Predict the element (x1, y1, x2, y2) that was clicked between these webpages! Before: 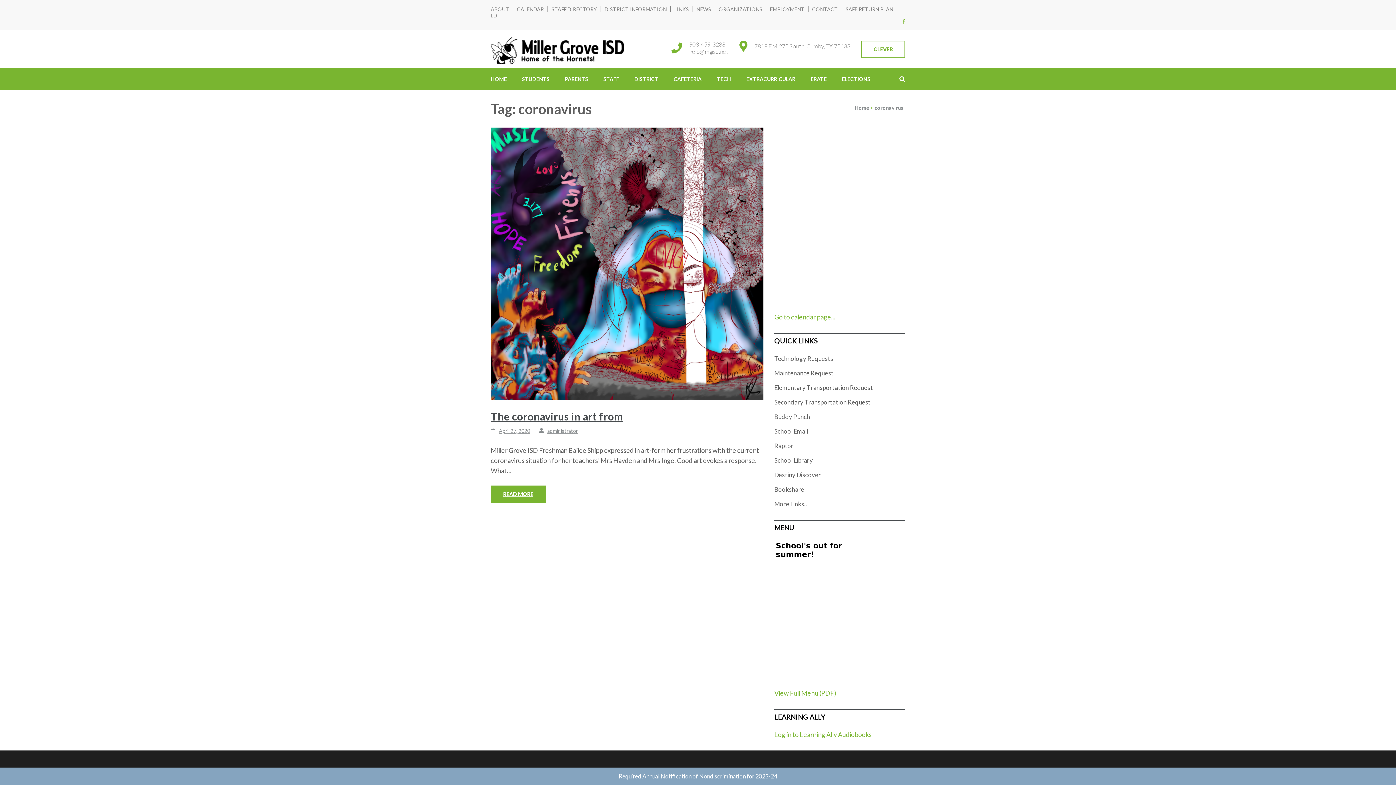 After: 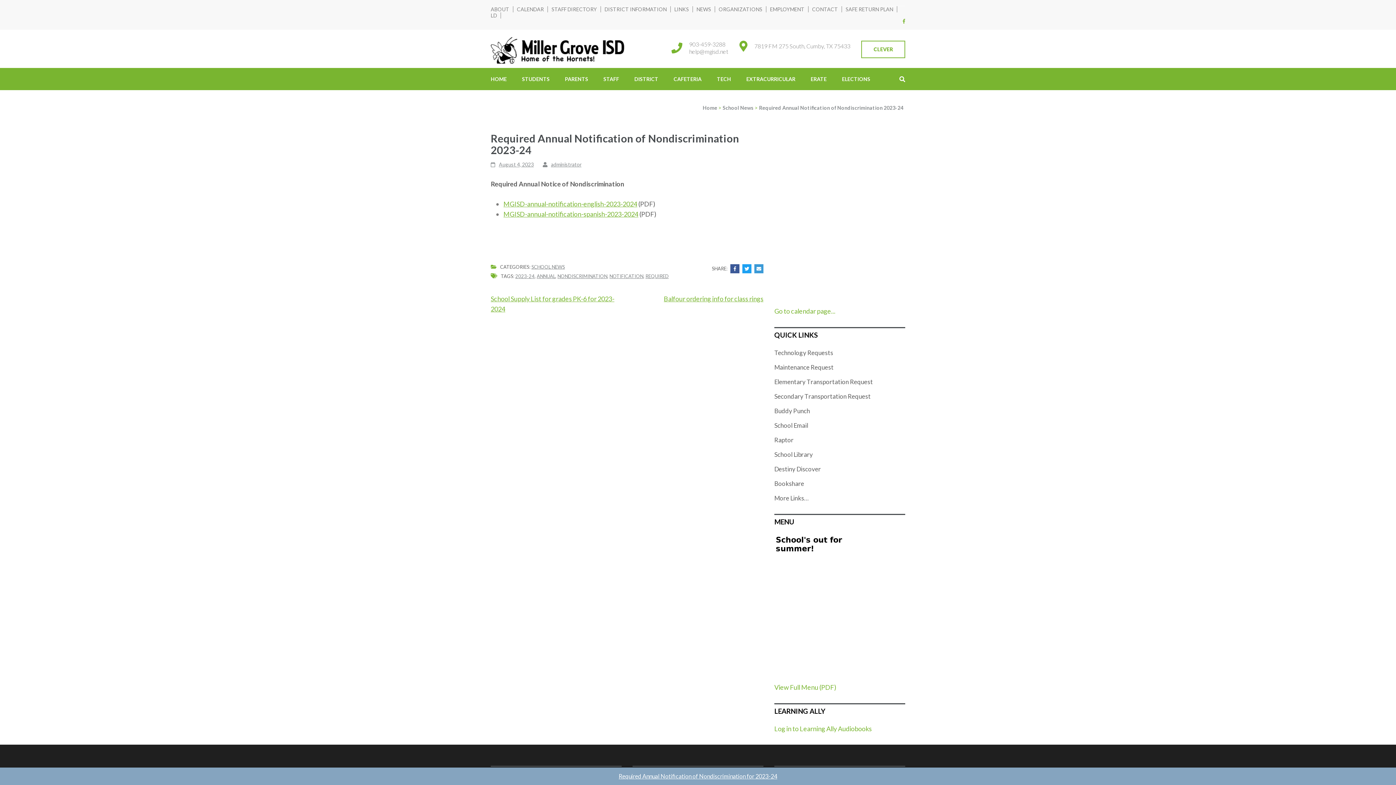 Action: label: Required Annual Notification of Nondiscrimination for 2023-24 bbox: (618, 773, 777, 780)